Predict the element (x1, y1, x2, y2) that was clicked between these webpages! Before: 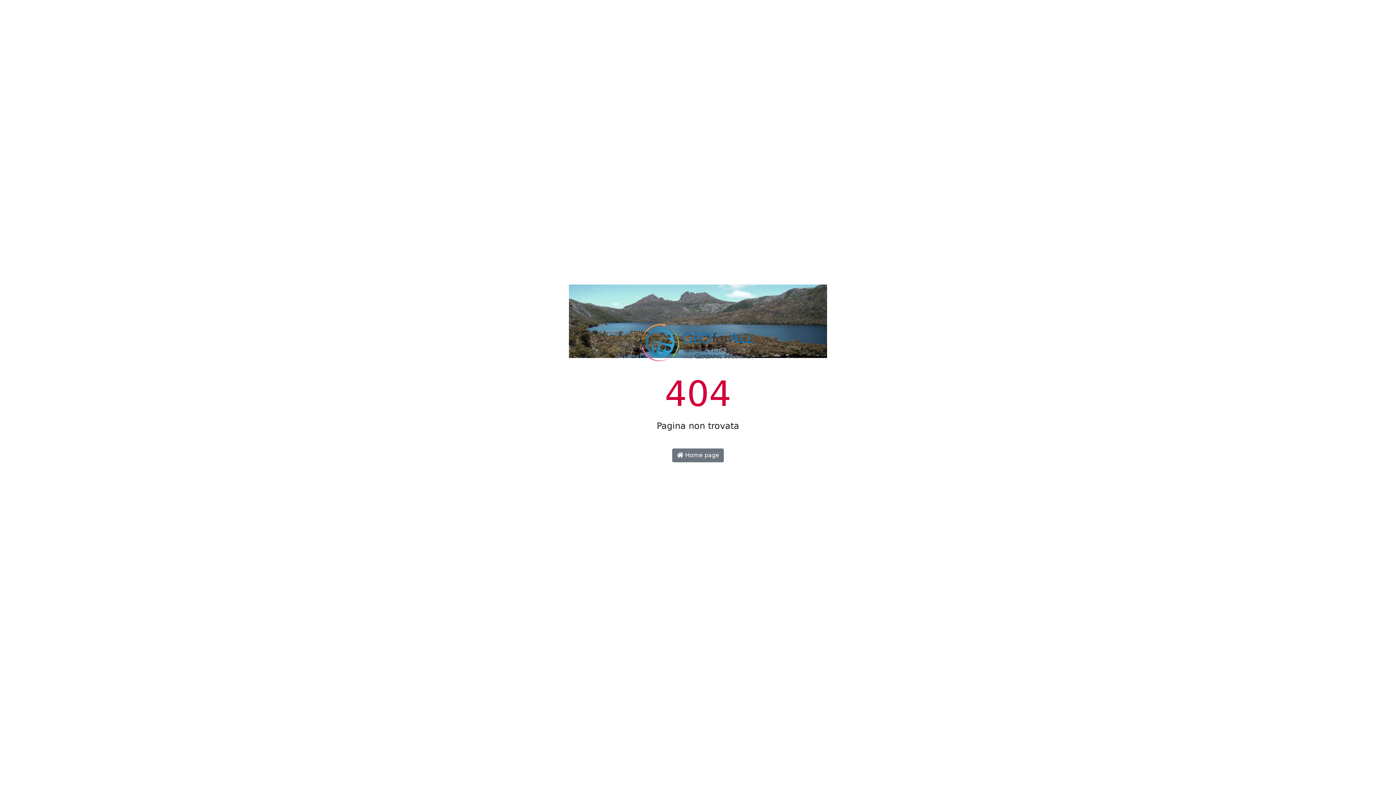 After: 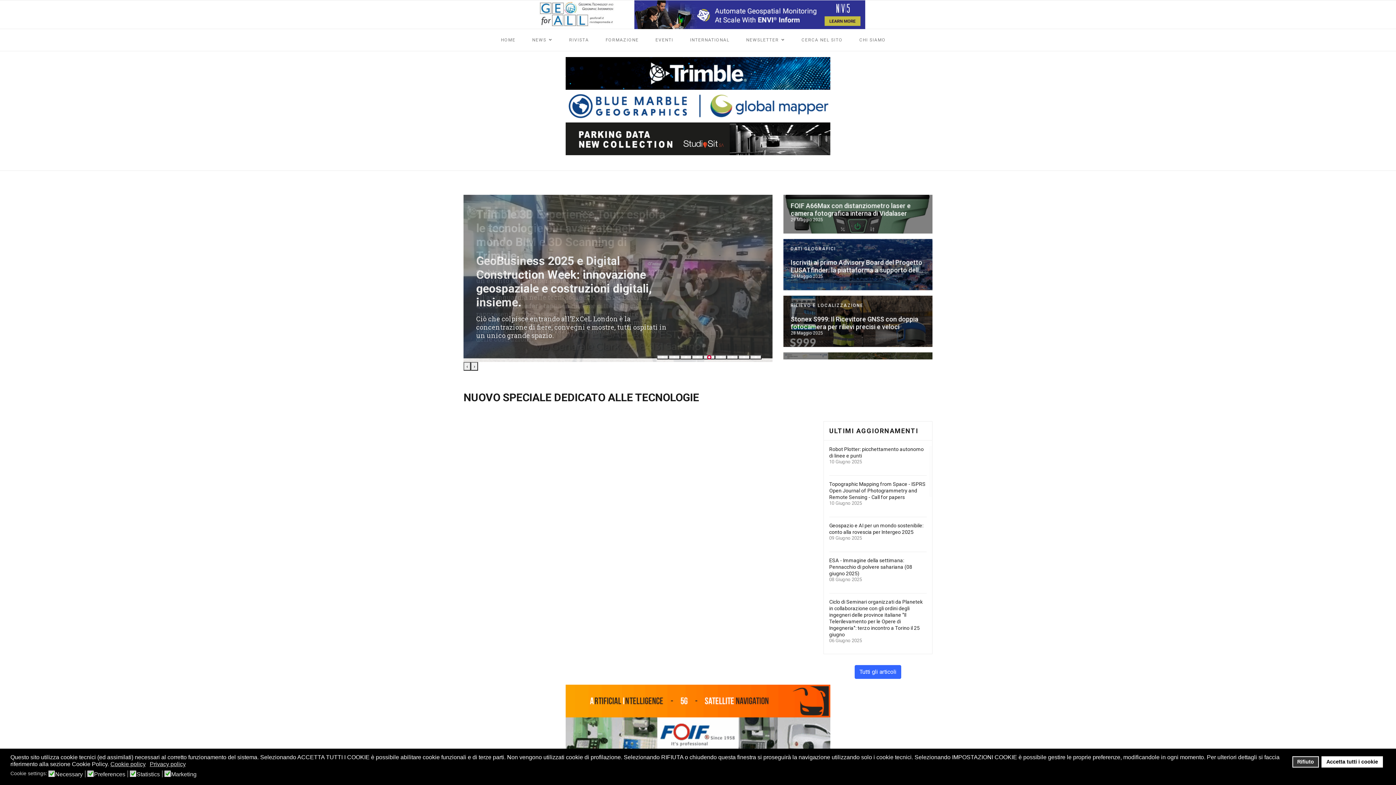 Action: bbox: (640, 344, 755, 351)